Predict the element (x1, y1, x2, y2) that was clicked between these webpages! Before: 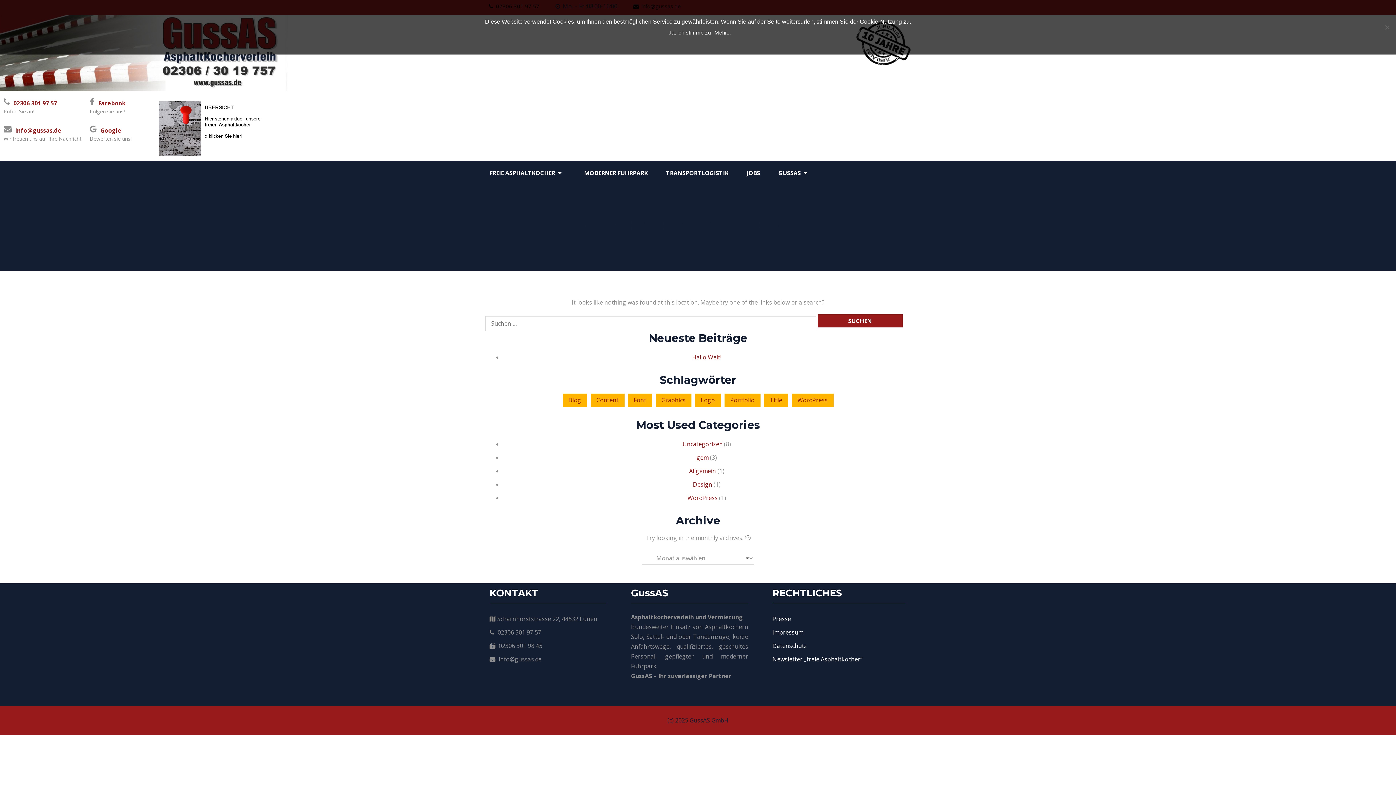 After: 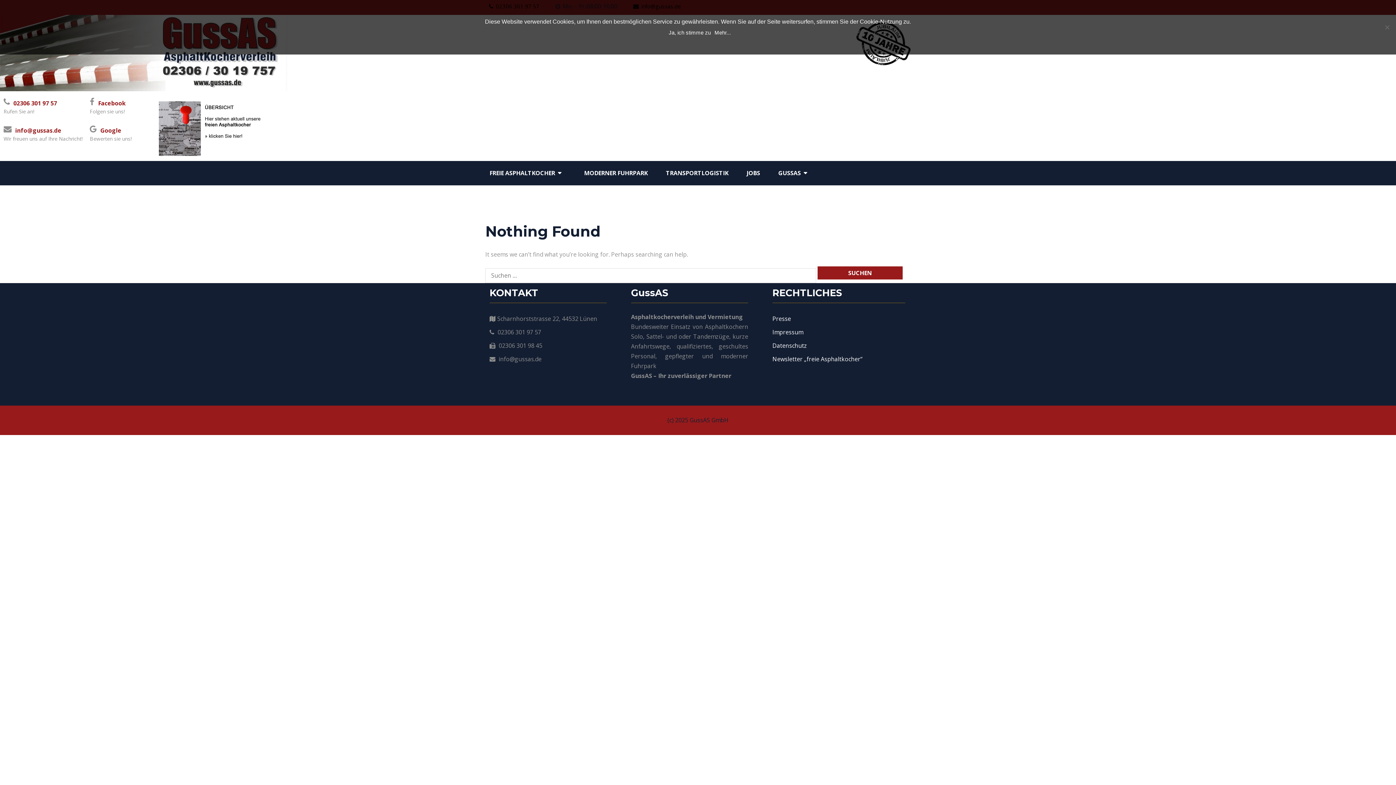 Action: label: Graphics (1 Eintrag) bbox: (655, 393, 691, 407)